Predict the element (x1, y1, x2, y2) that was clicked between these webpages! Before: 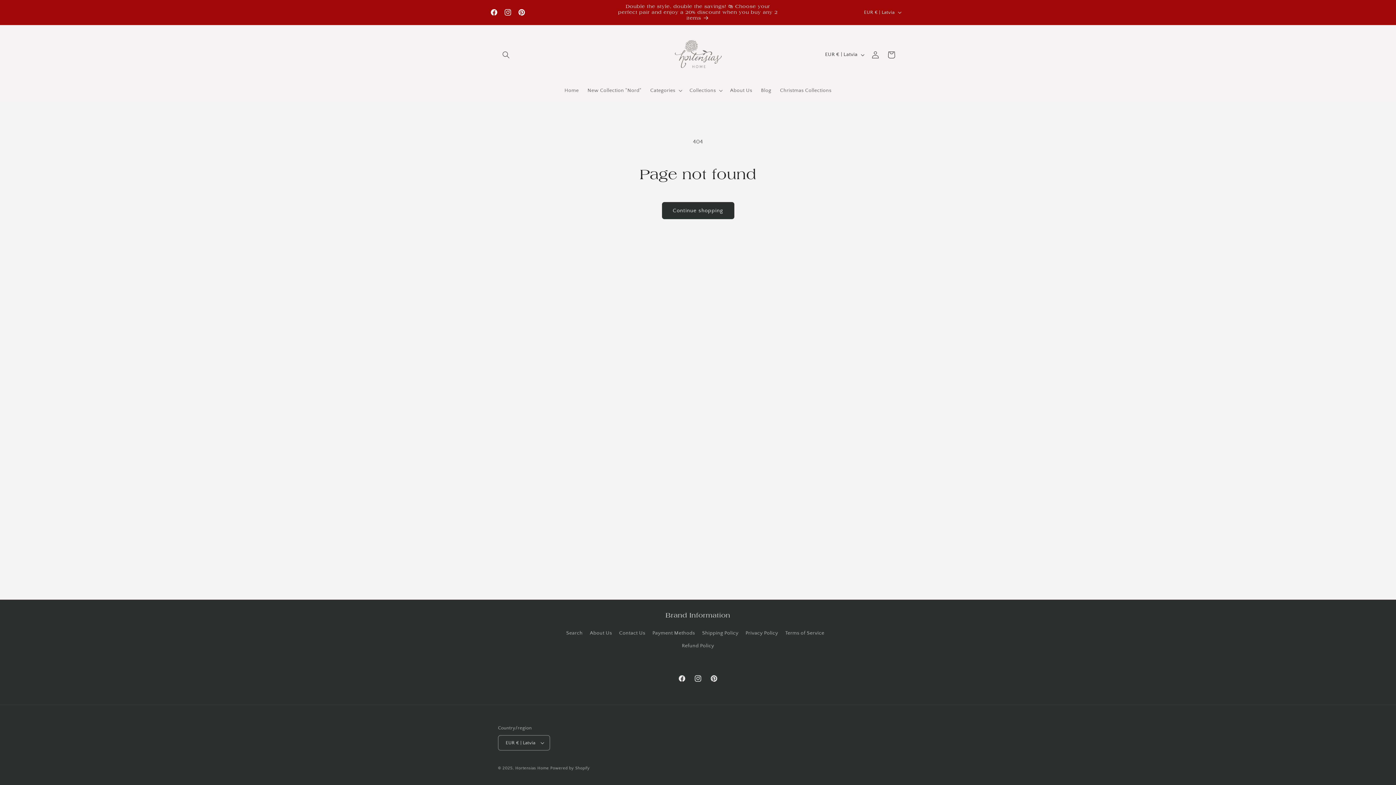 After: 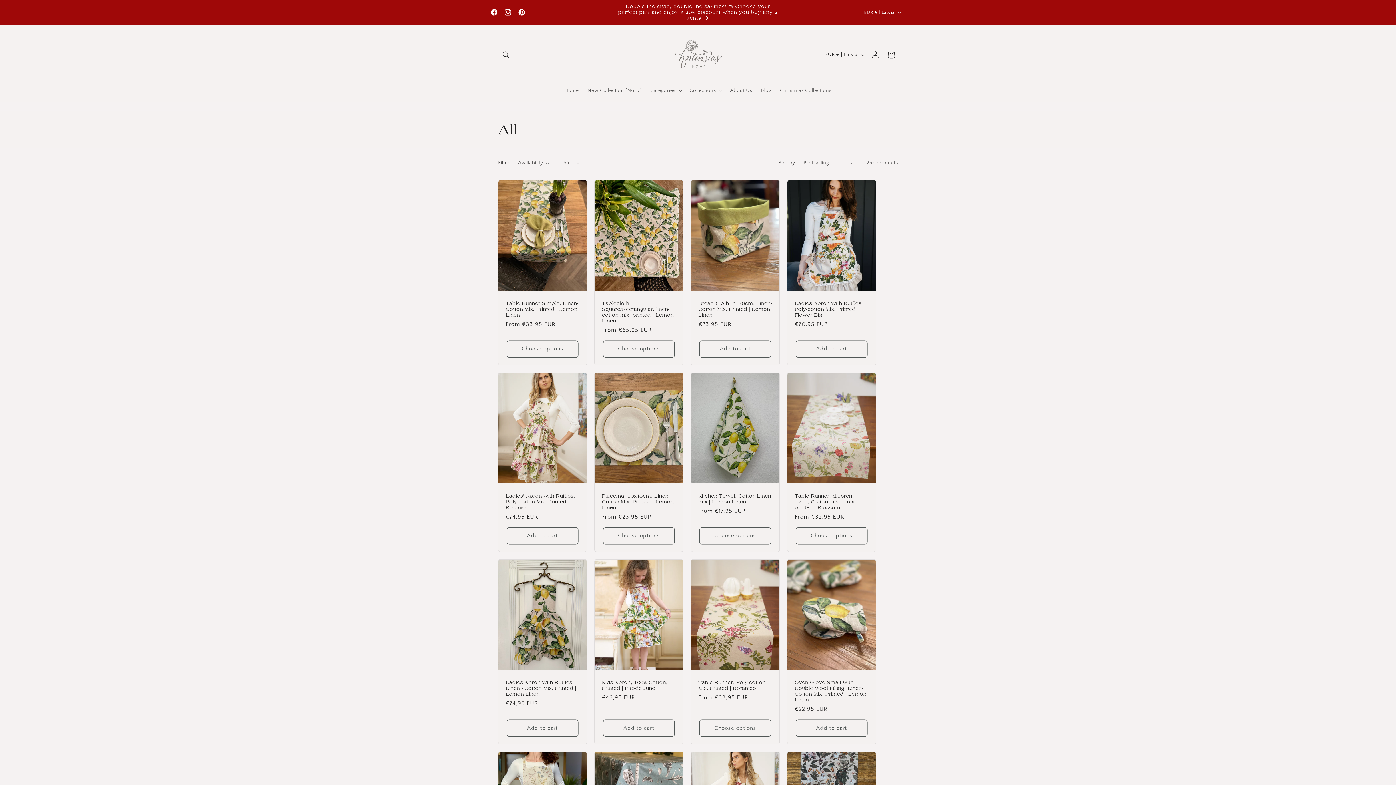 Action: label: Continue shopping bbox: (662, 202, 734, 219)